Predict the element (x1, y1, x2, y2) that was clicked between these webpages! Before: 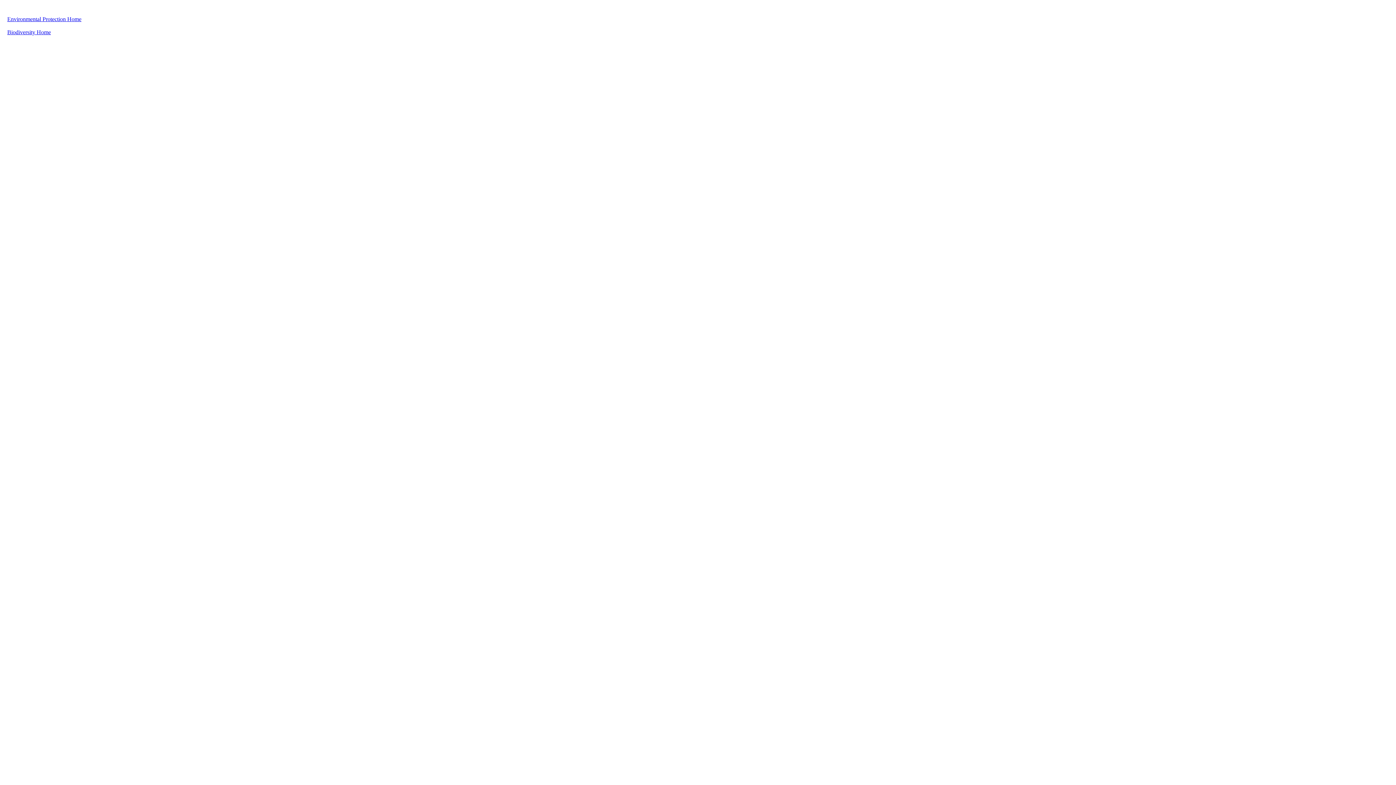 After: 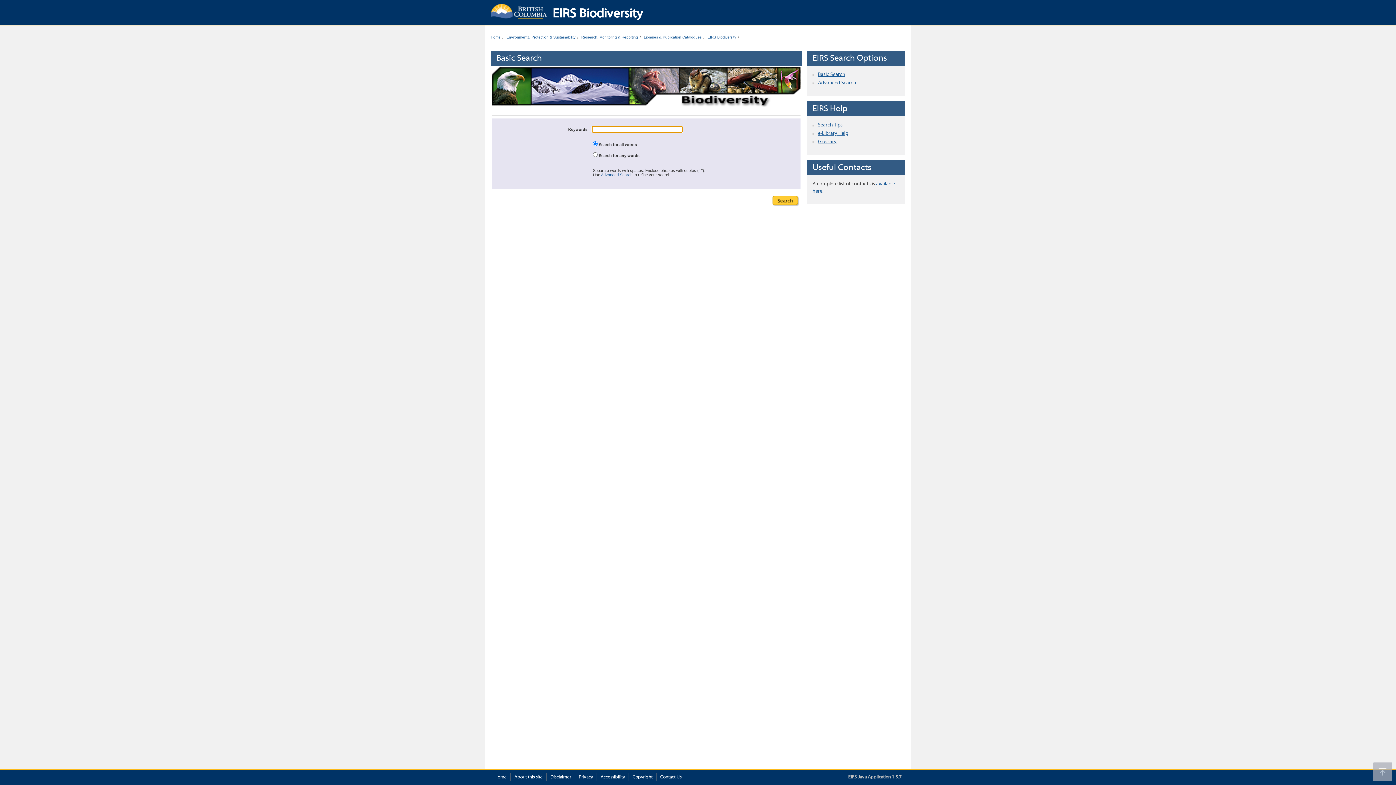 Action: label: Biodiversity Home bbox: (7, 29, 50, 35)